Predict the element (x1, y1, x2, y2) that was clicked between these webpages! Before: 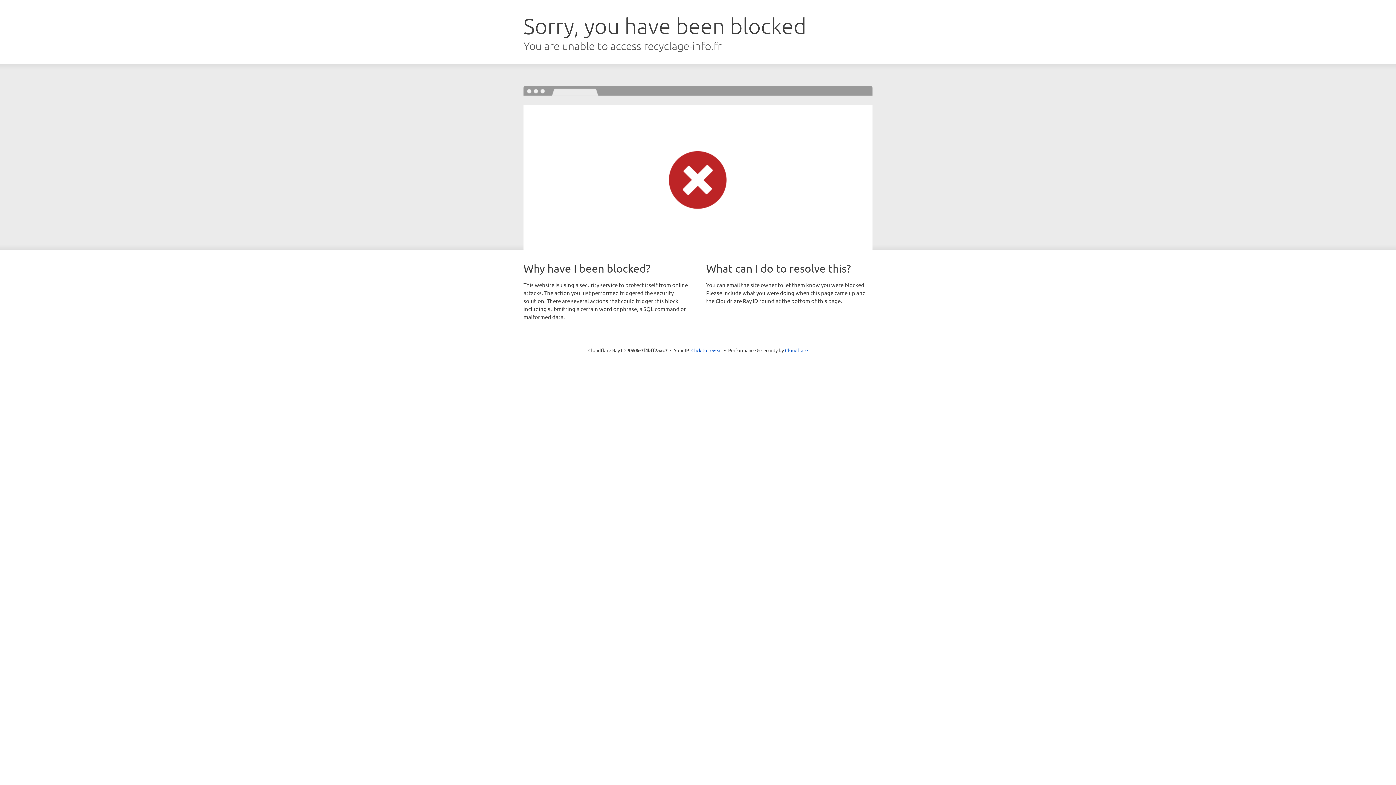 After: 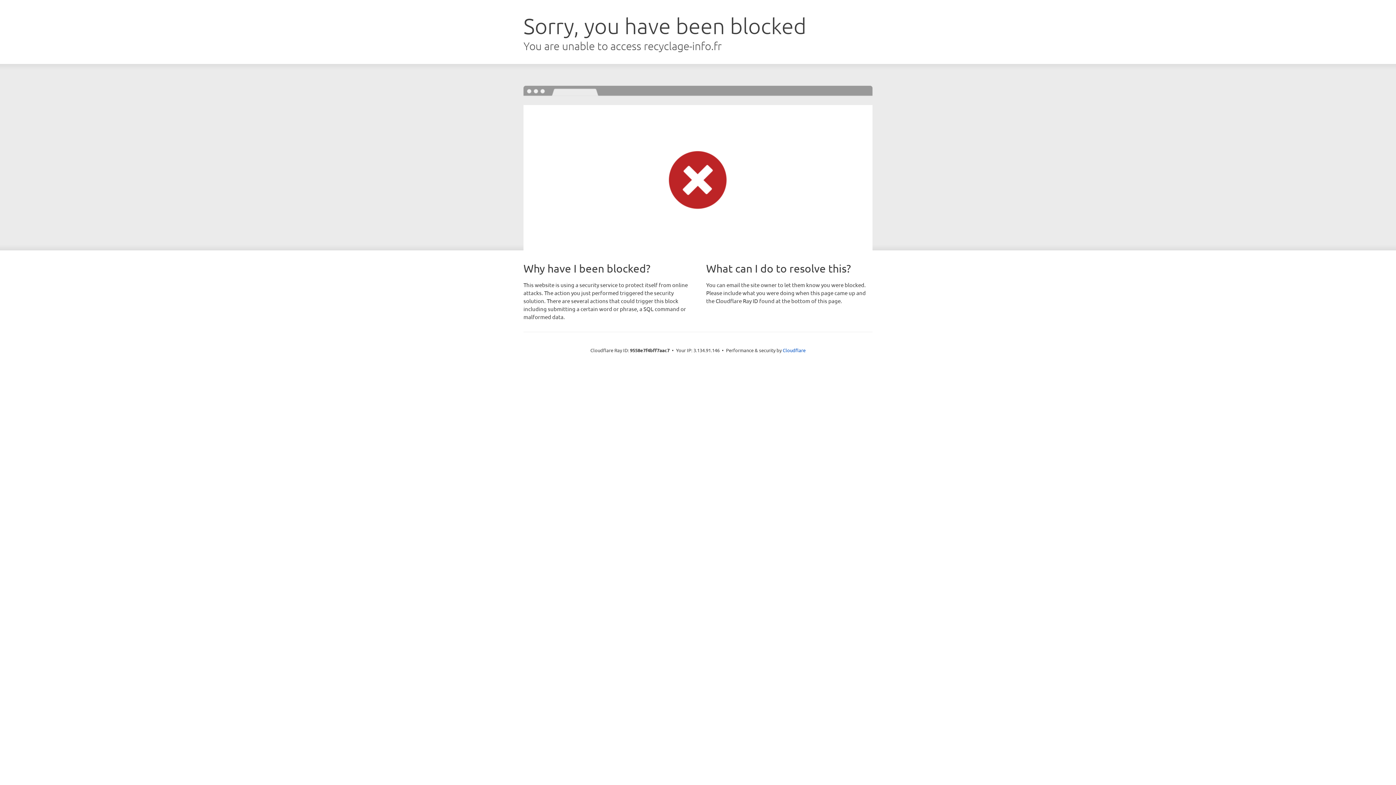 Action: bbox: (691, 346, 722, 353) label: Click to reveal